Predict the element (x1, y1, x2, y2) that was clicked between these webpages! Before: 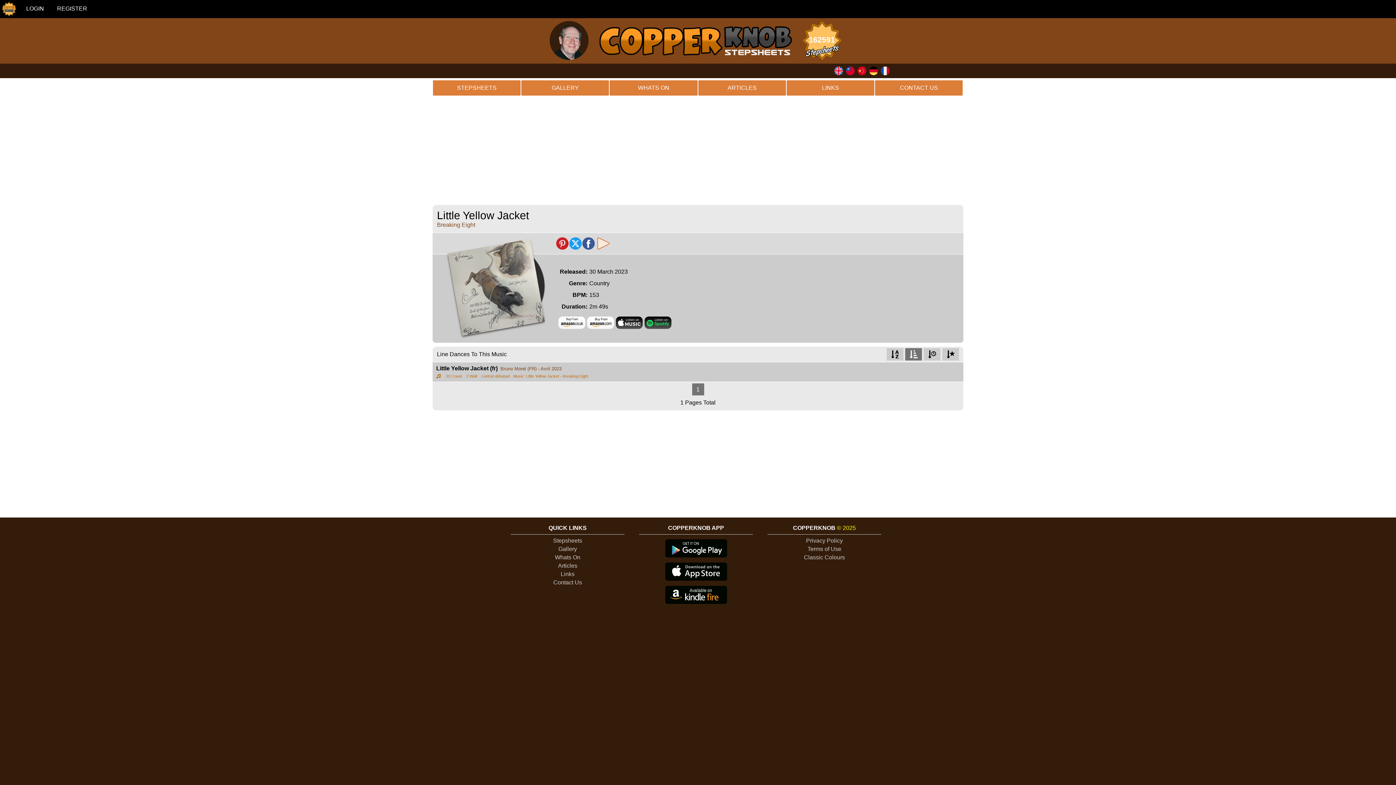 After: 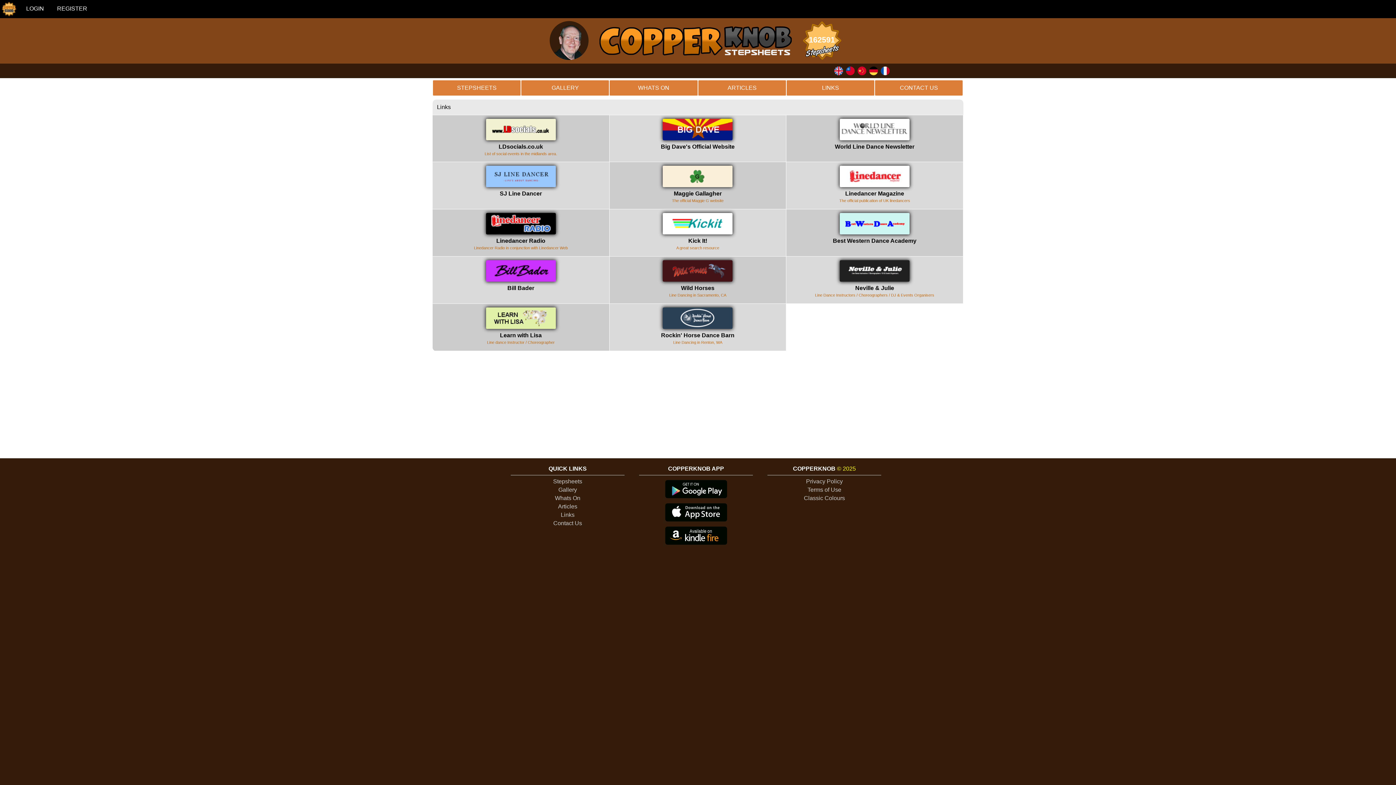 Action: bbox: (786, 80, 874, 96) label: LINKS